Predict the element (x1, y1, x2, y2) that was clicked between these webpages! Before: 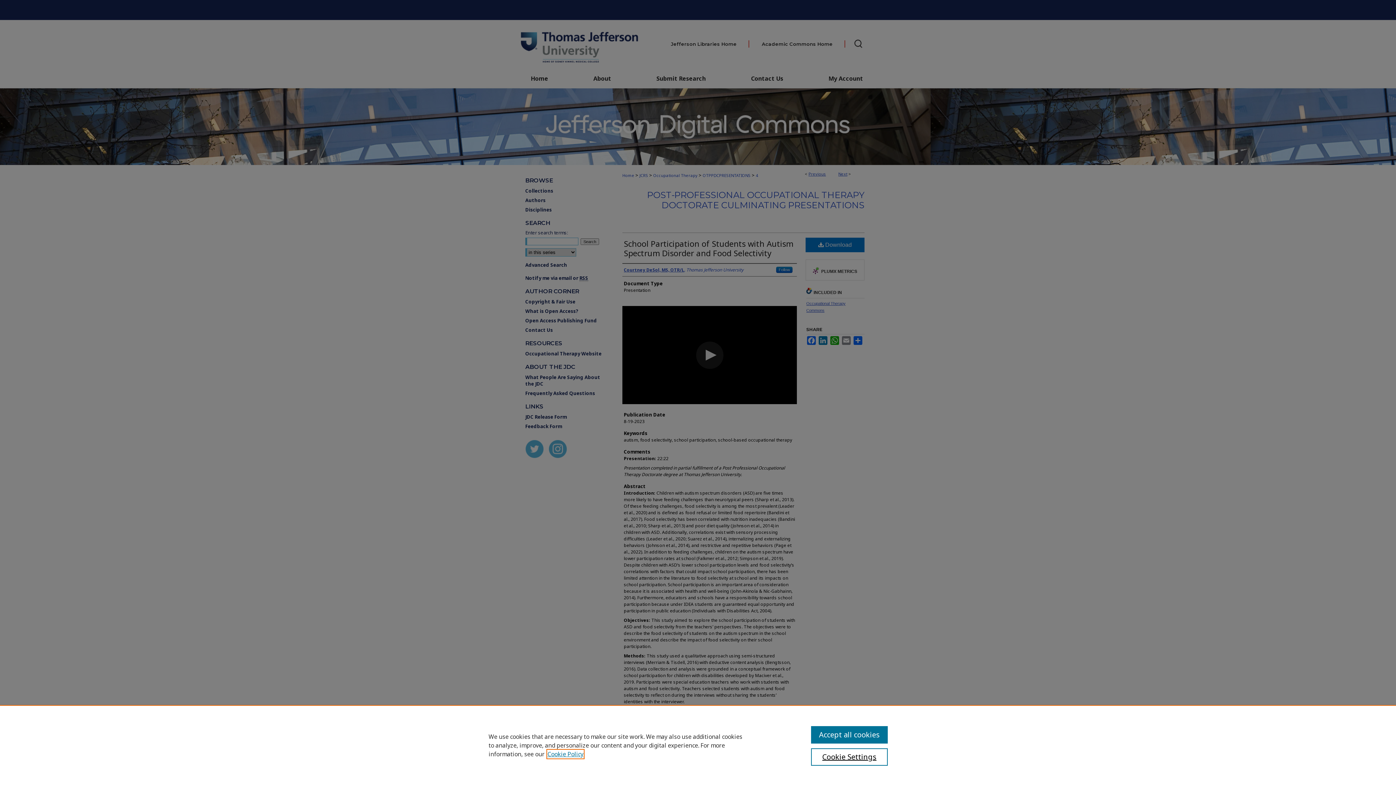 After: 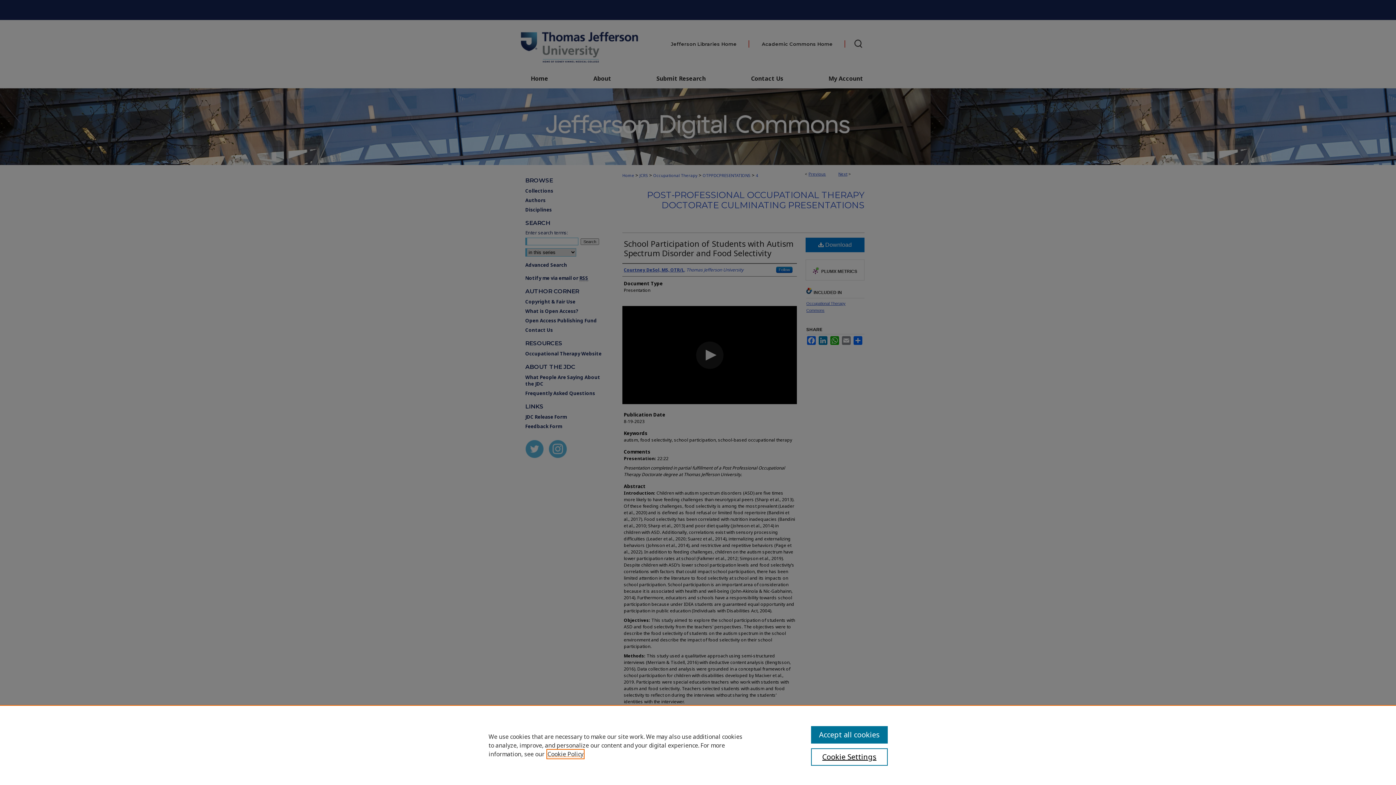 Action: bbox: (547, 750, 583, 758) label: , opens in a new tab